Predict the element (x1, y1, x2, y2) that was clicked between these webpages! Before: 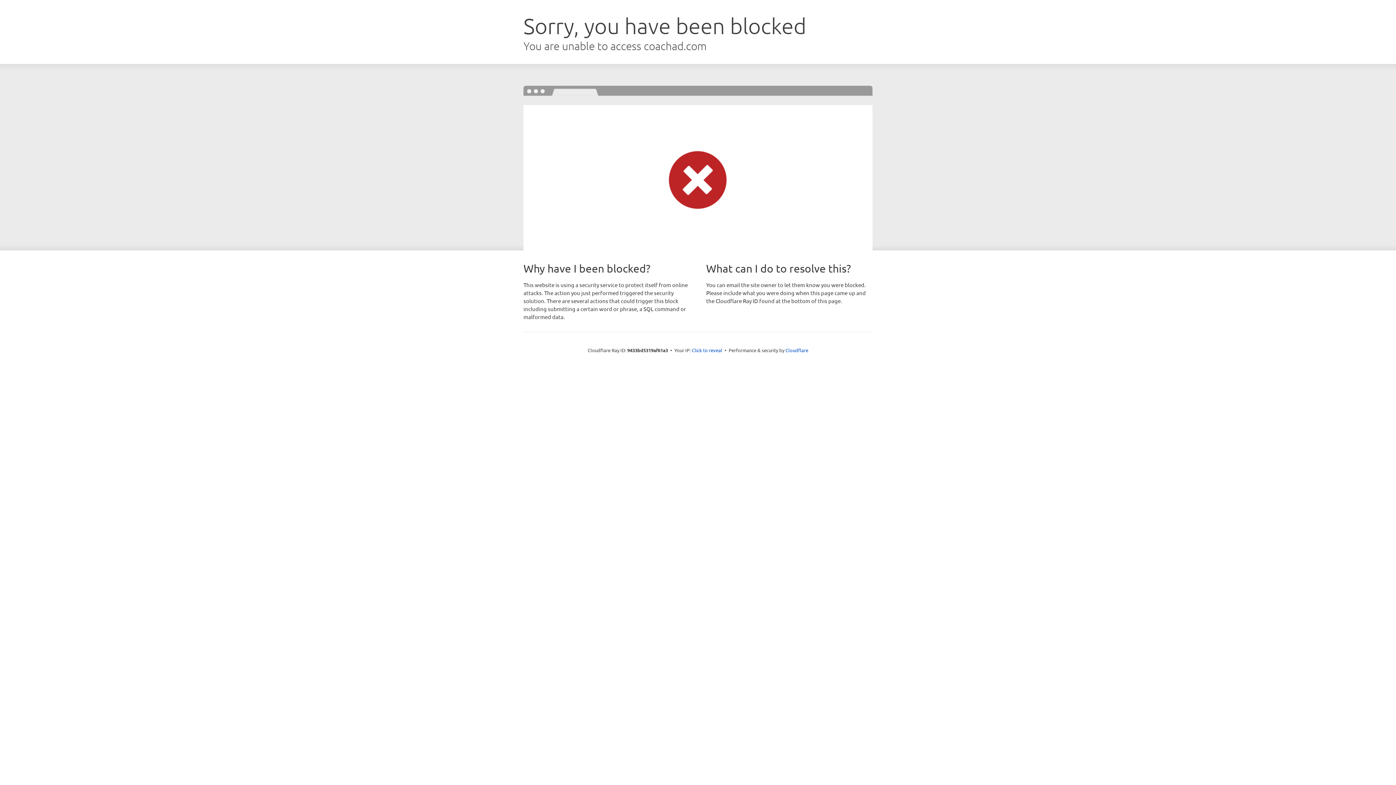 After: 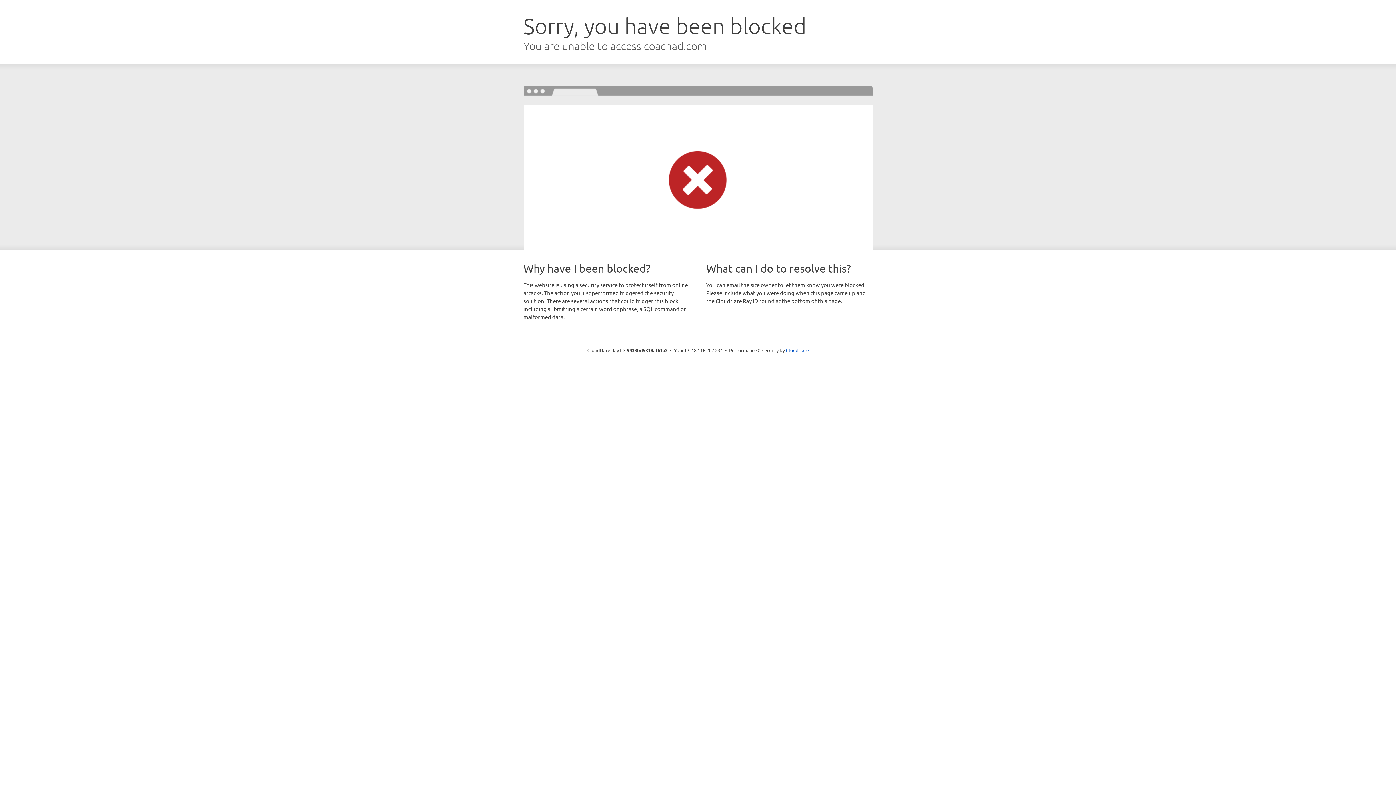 Action: label: Click to reveal bbox: (692, 346, 722, 353)